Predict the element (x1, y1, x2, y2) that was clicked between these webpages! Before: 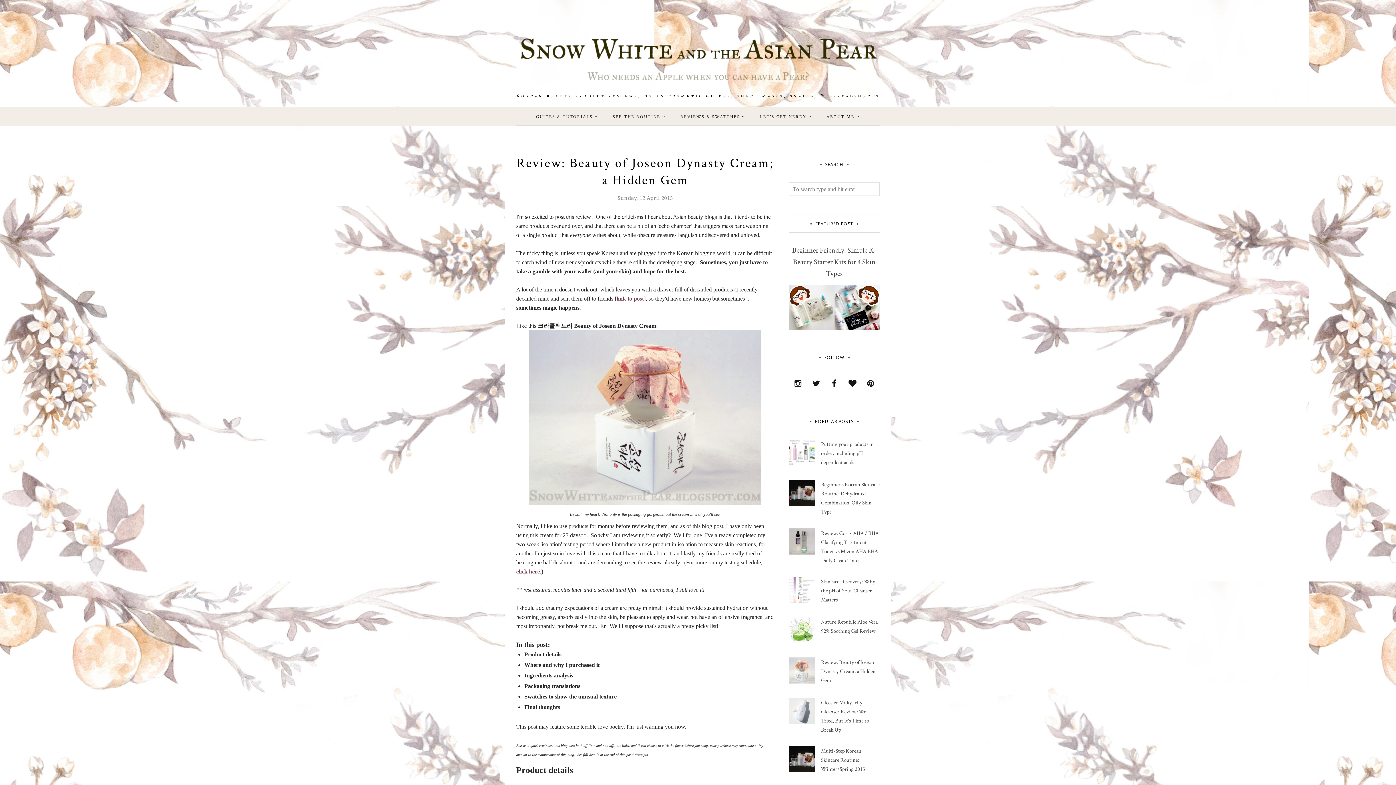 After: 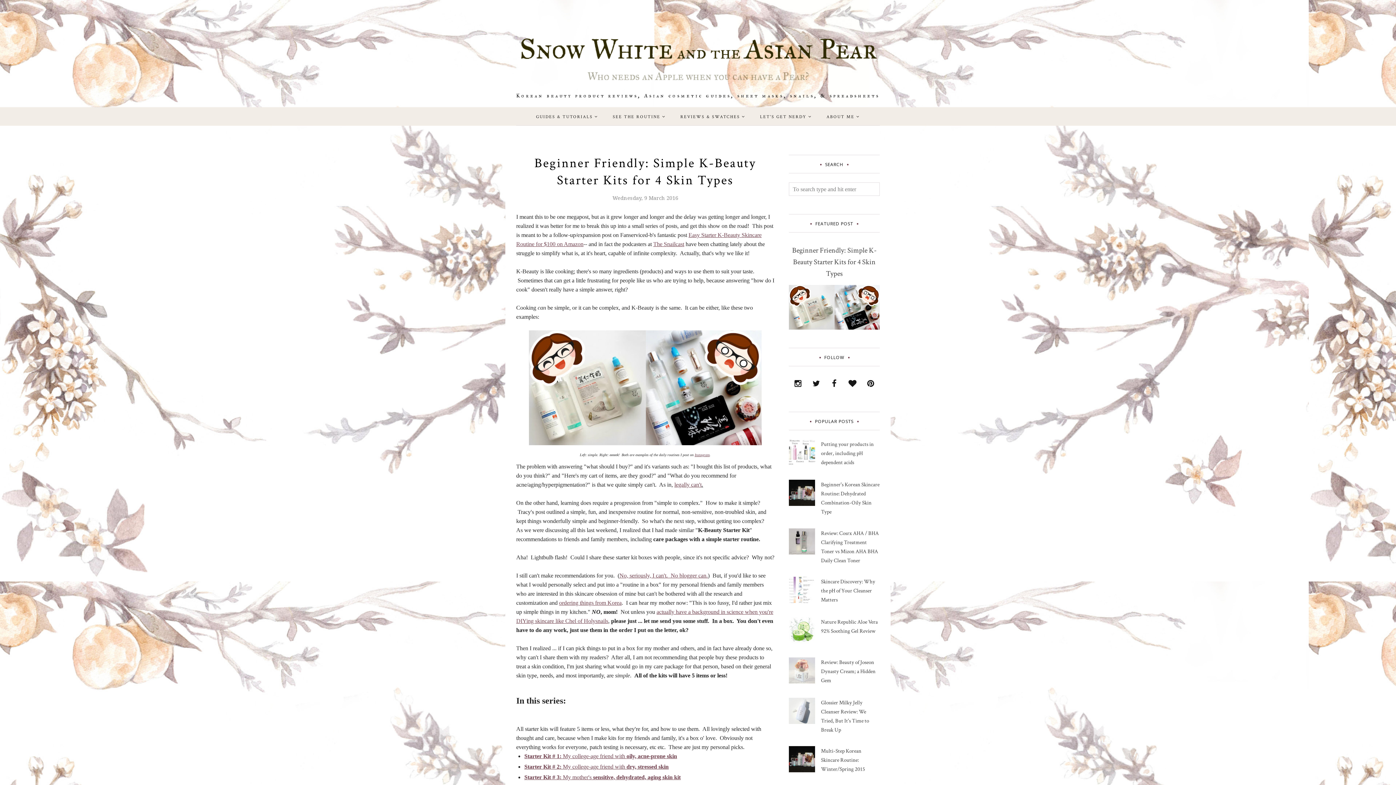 Action: label: Beginner Friendly: Simple K-Beauty Starter Kits for 4 Skin Types bbox: (789, 244, 880, 279)